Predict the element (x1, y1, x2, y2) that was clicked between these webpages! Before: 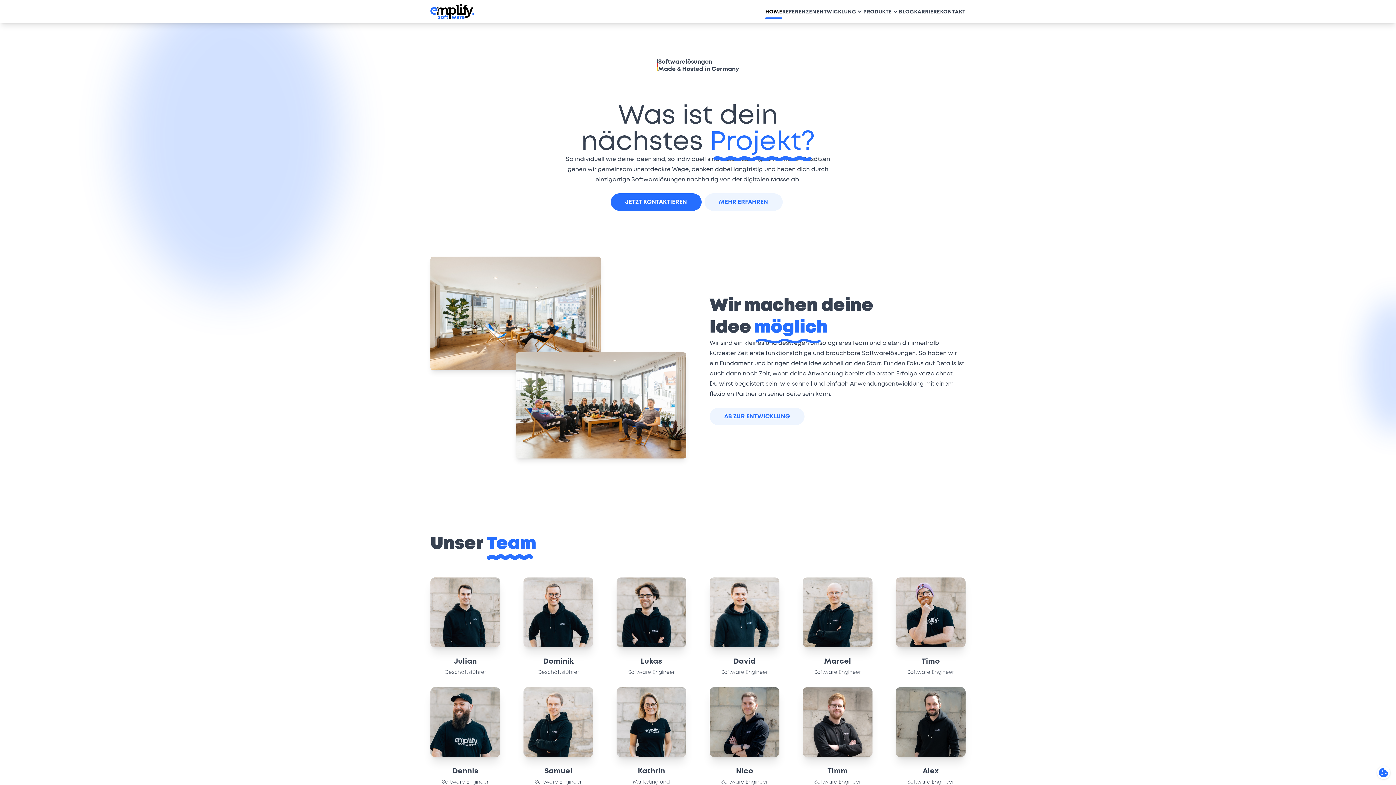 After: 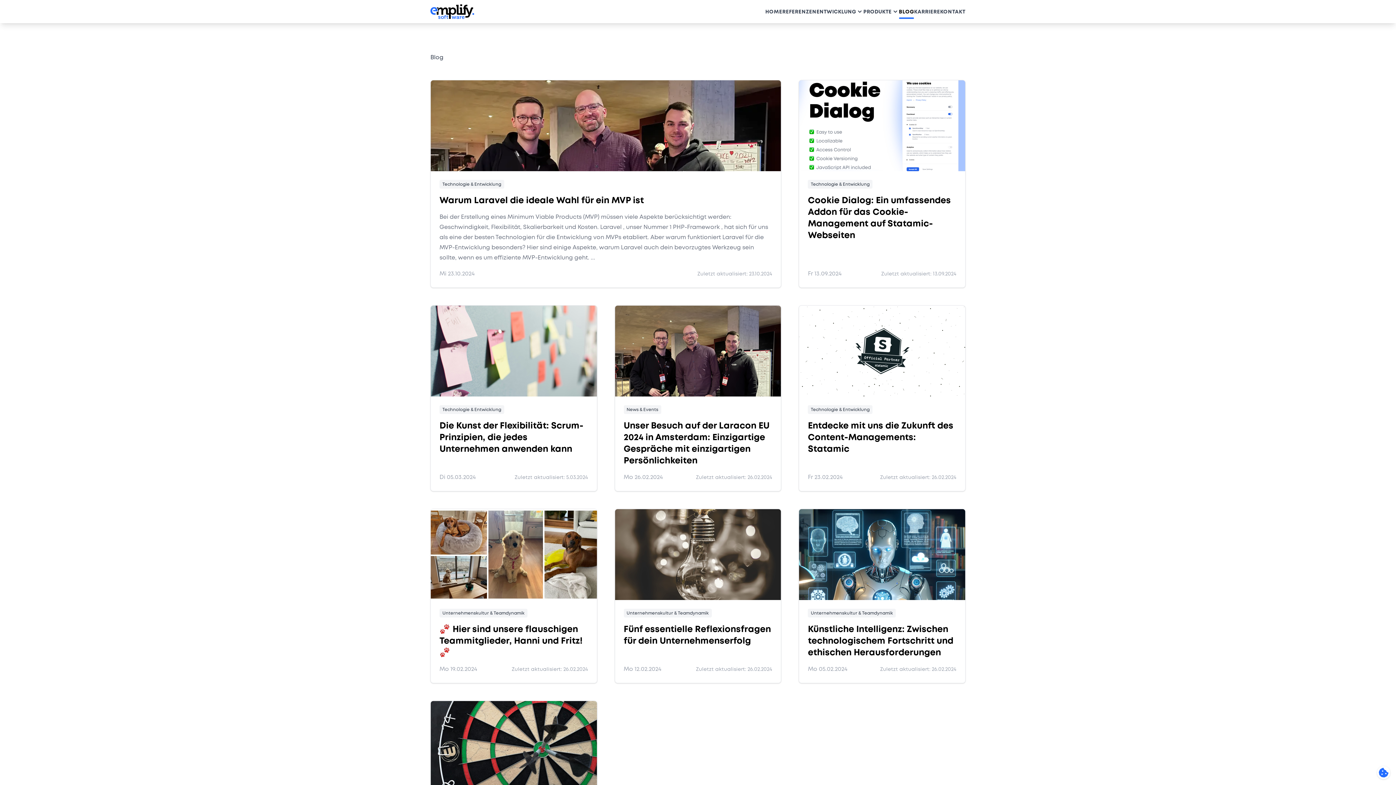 Action: bbox: (899, 8, 914, 14) label: Blog